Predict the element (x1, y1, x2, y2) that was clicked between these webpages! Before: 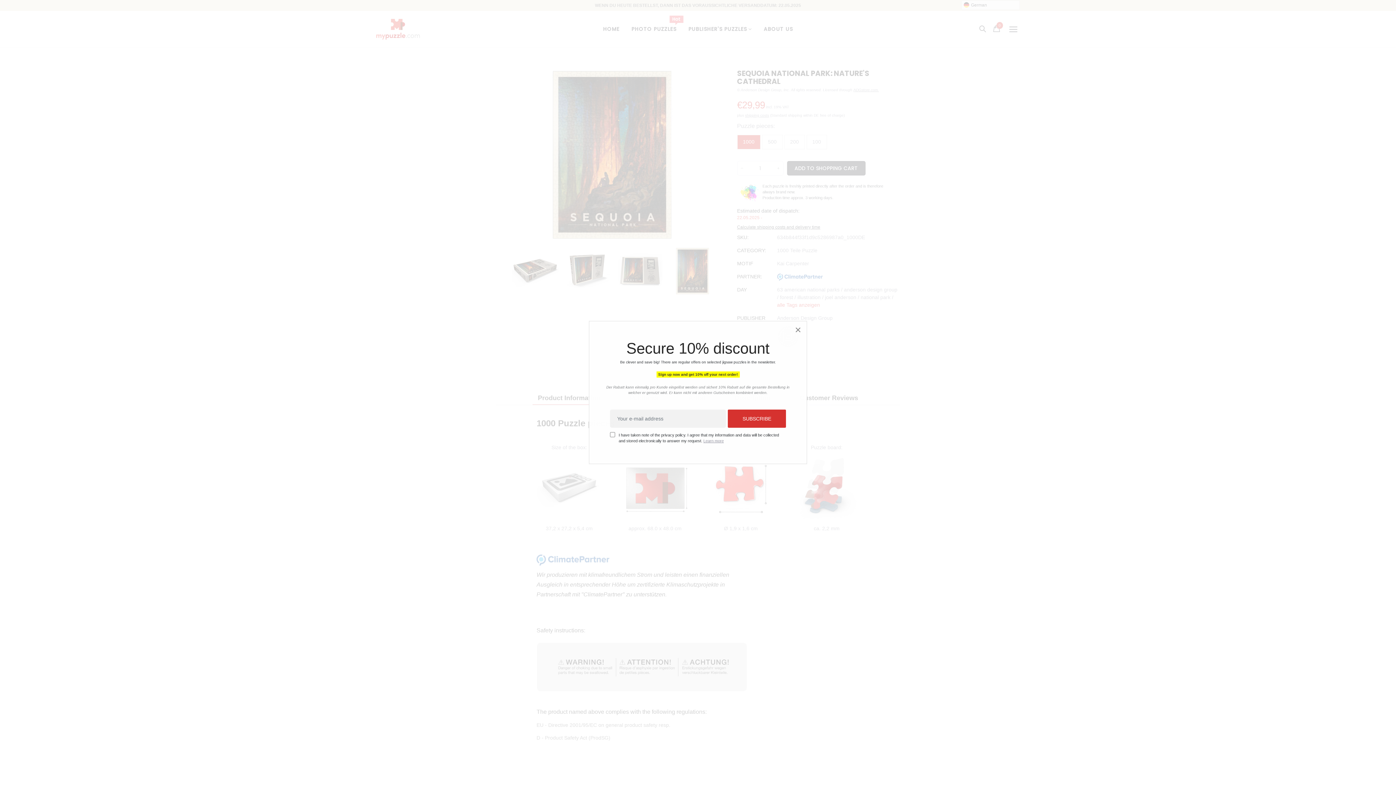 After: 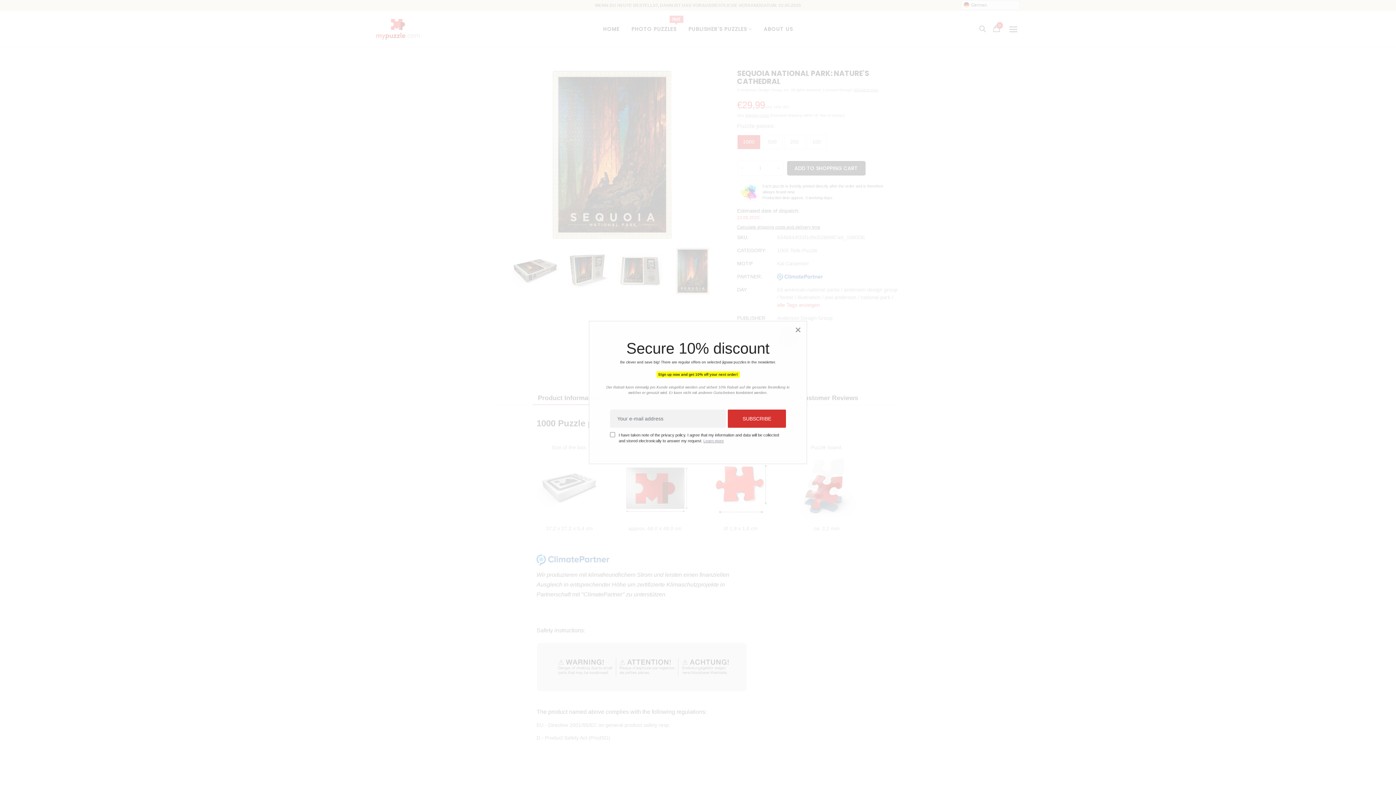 Action: label: SUBSCRIBE bbox: (728, 409, 786, 428)